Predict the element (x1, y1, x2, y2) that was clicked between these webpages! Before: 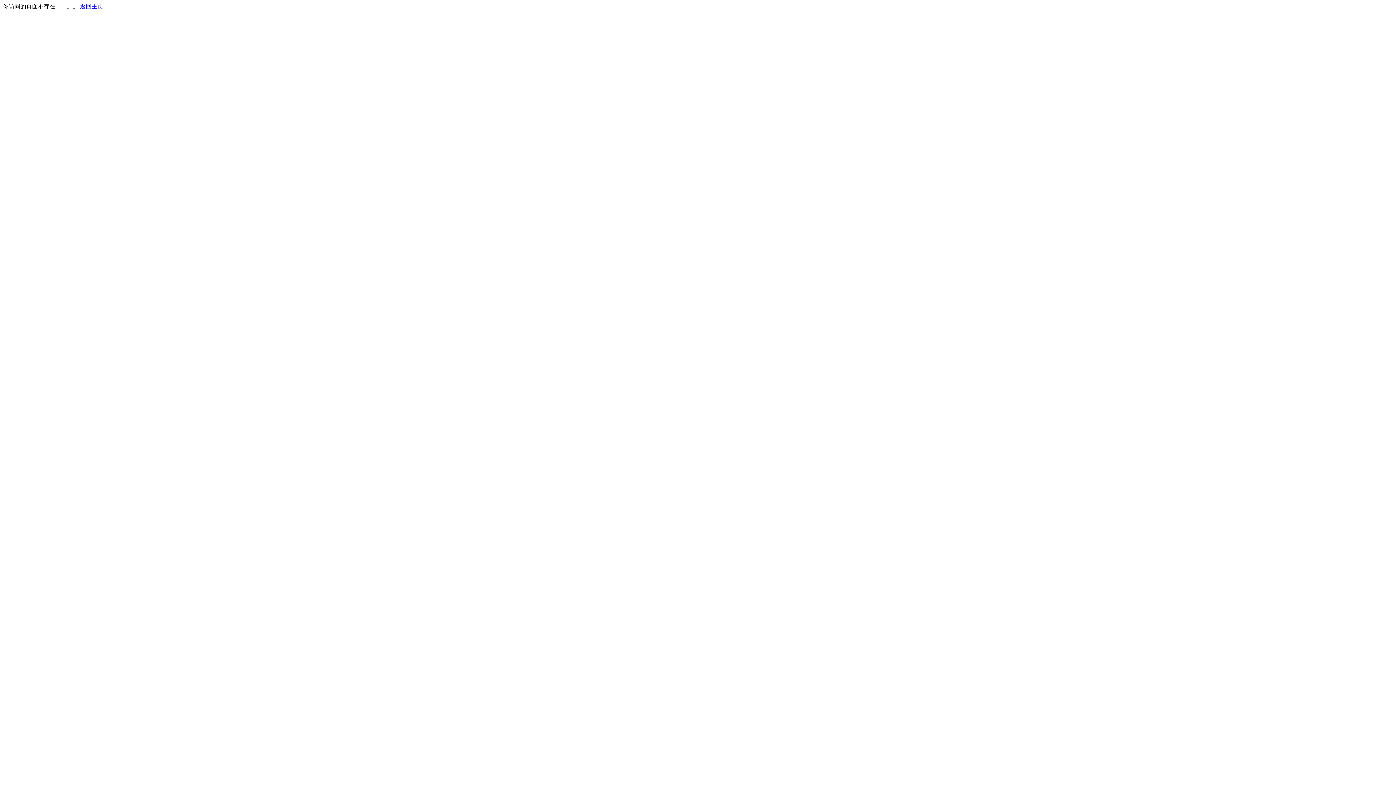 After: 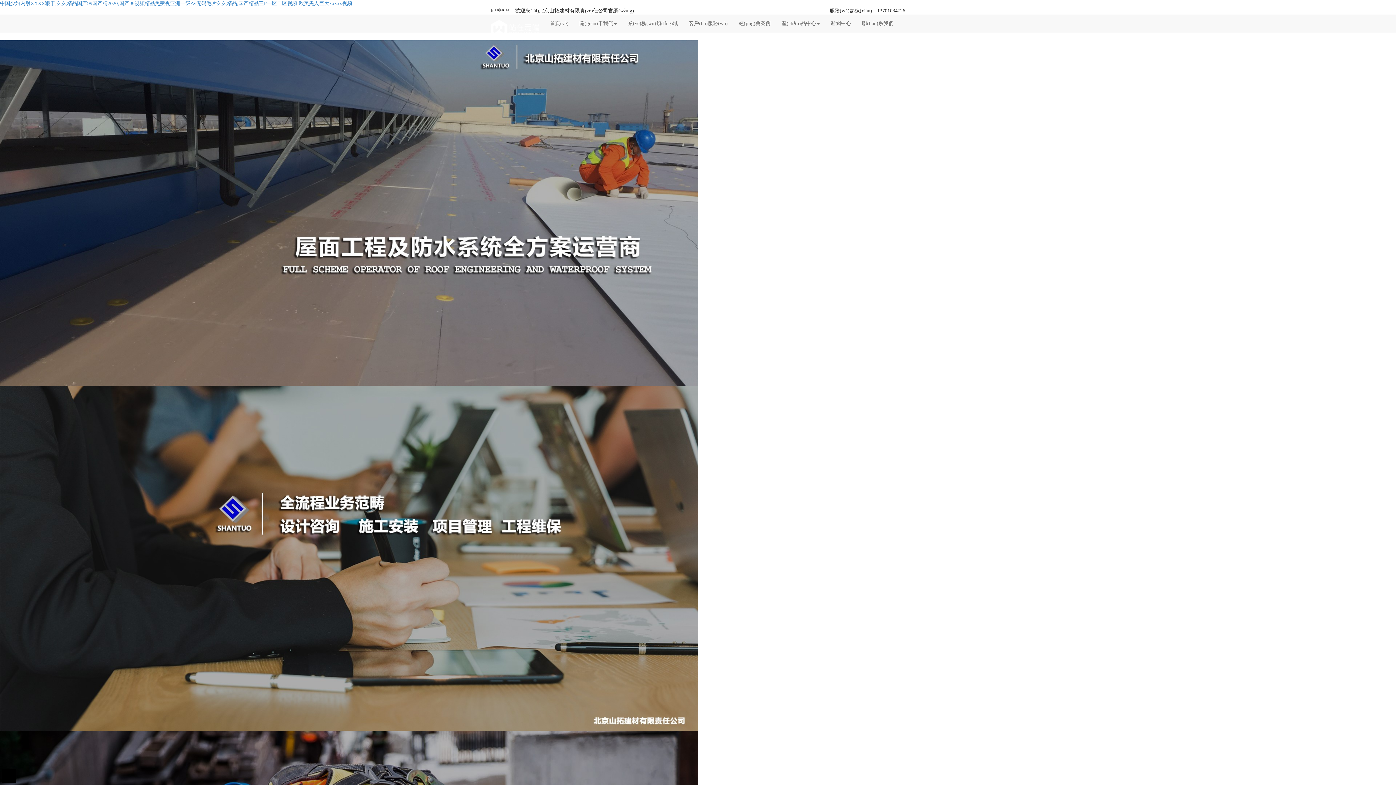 Action: bbox: (80, 3, 103, 9) label: 返回主页